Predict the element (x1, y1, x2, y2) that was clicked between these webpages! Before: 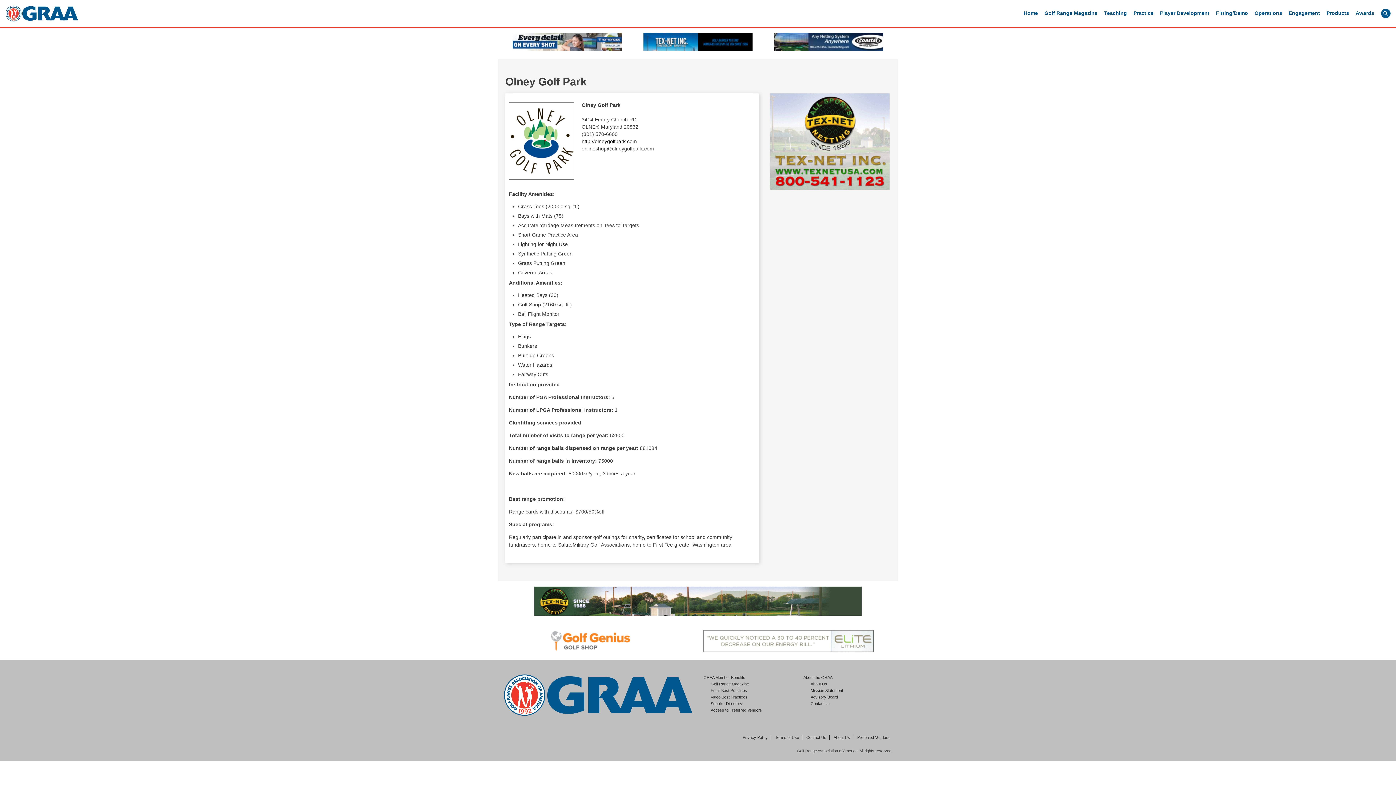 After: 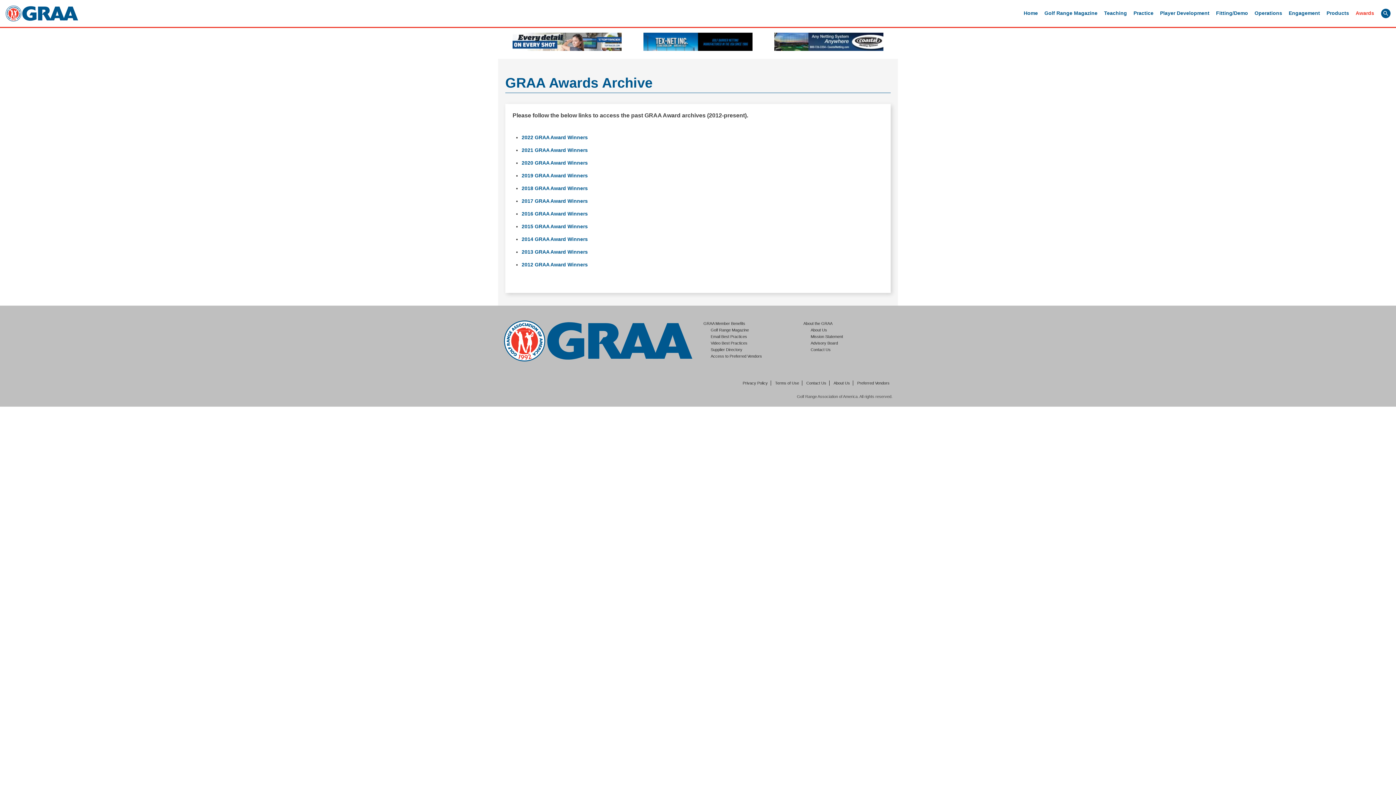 Action: bbox: (1352, 6, 1377, 20) label: Awards